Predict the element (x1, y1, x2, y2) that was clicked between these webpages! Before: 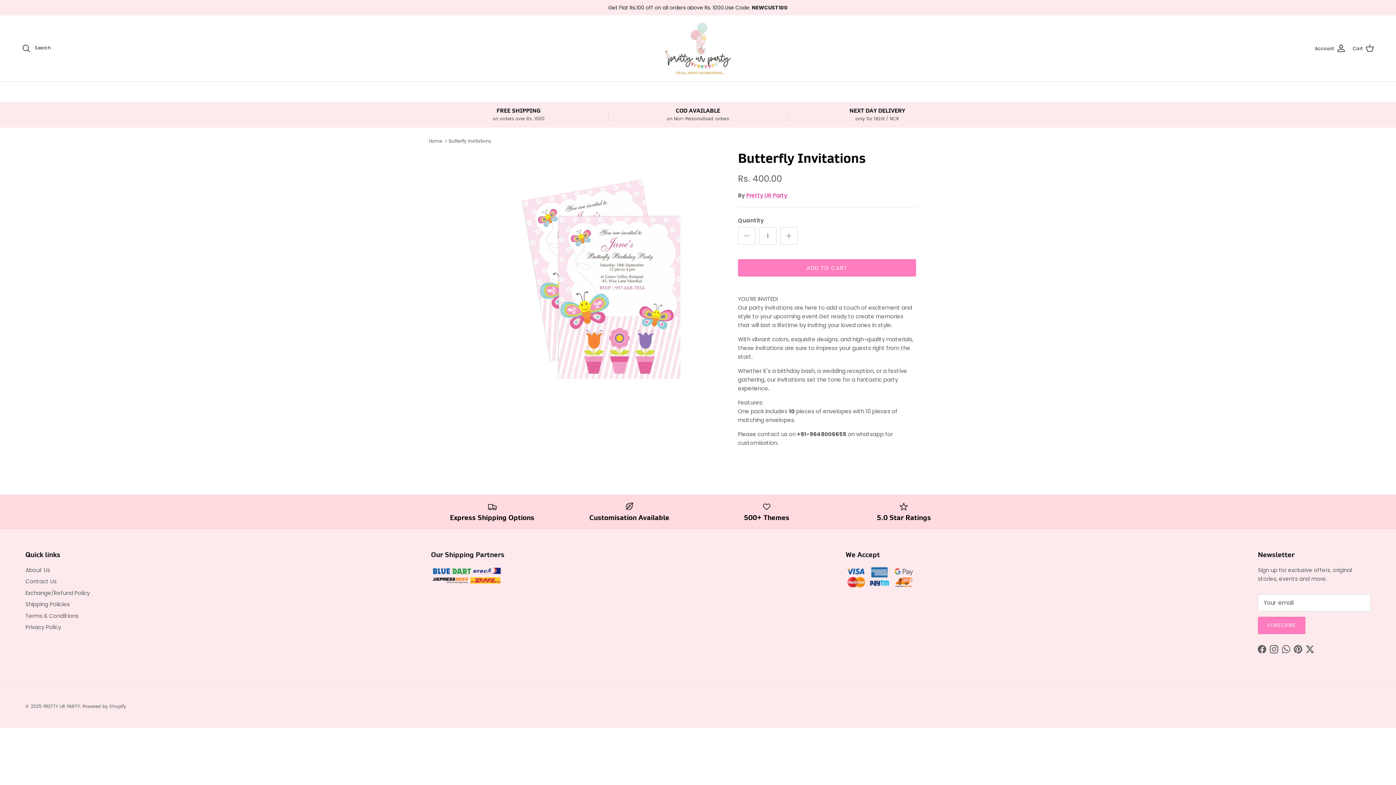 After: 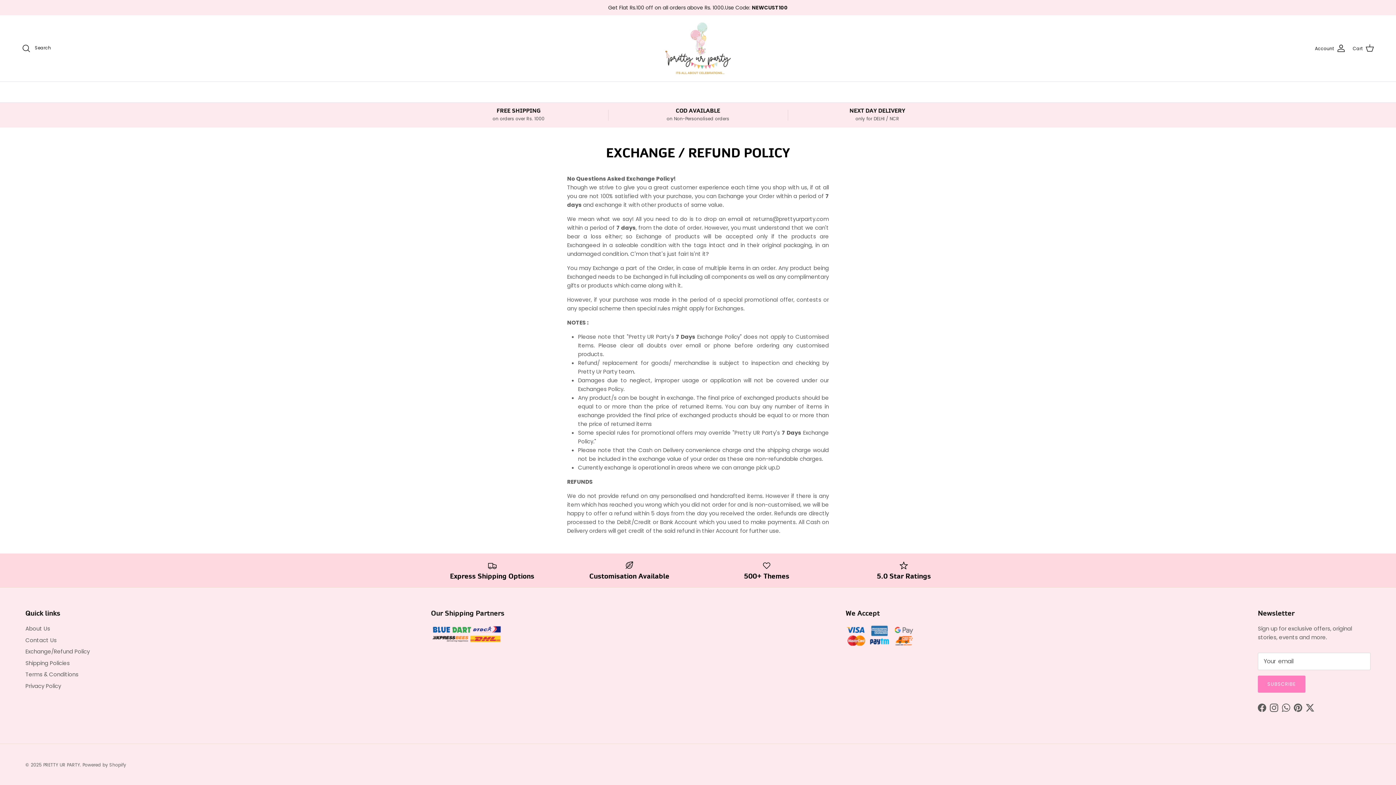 Action: label: Exchange/Refund Policy bbox: (25, 589, 89, 597)